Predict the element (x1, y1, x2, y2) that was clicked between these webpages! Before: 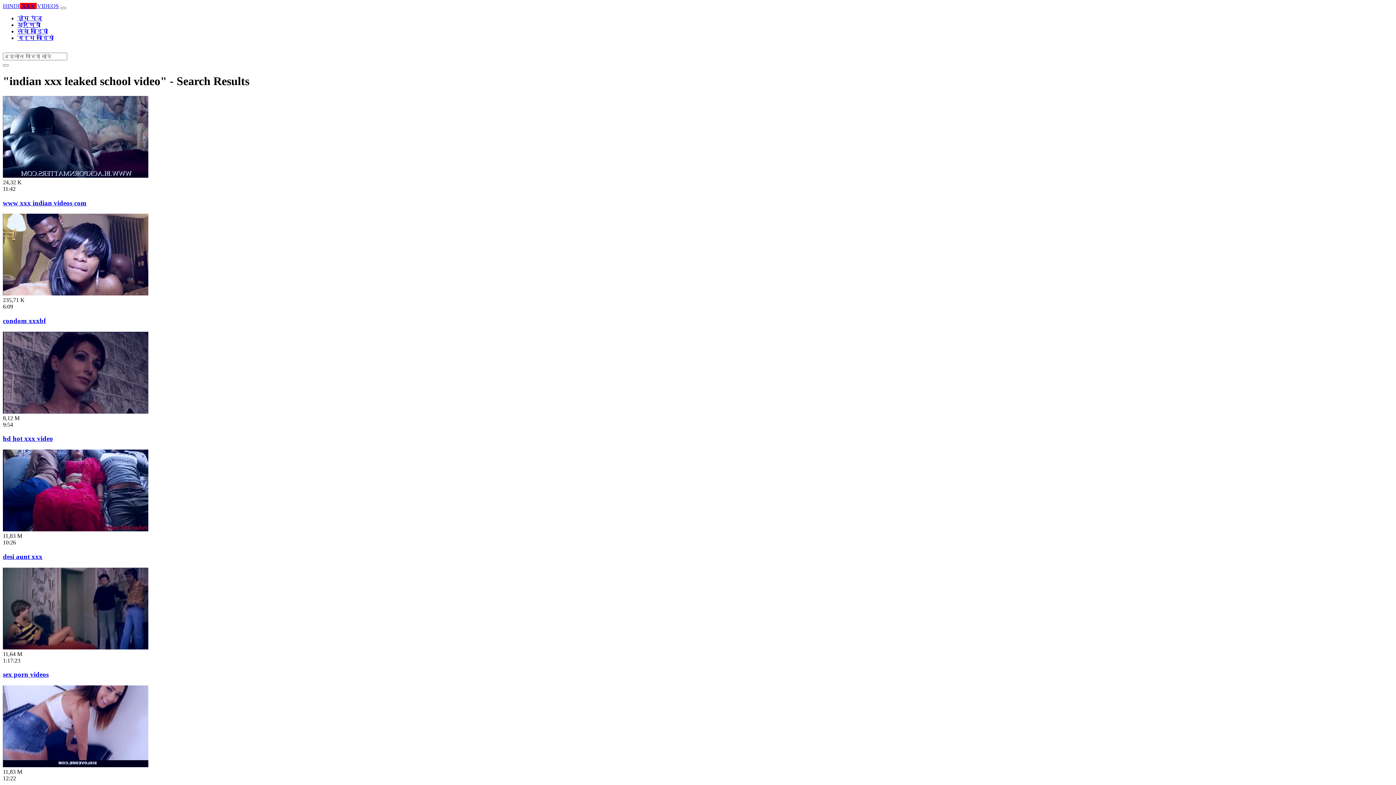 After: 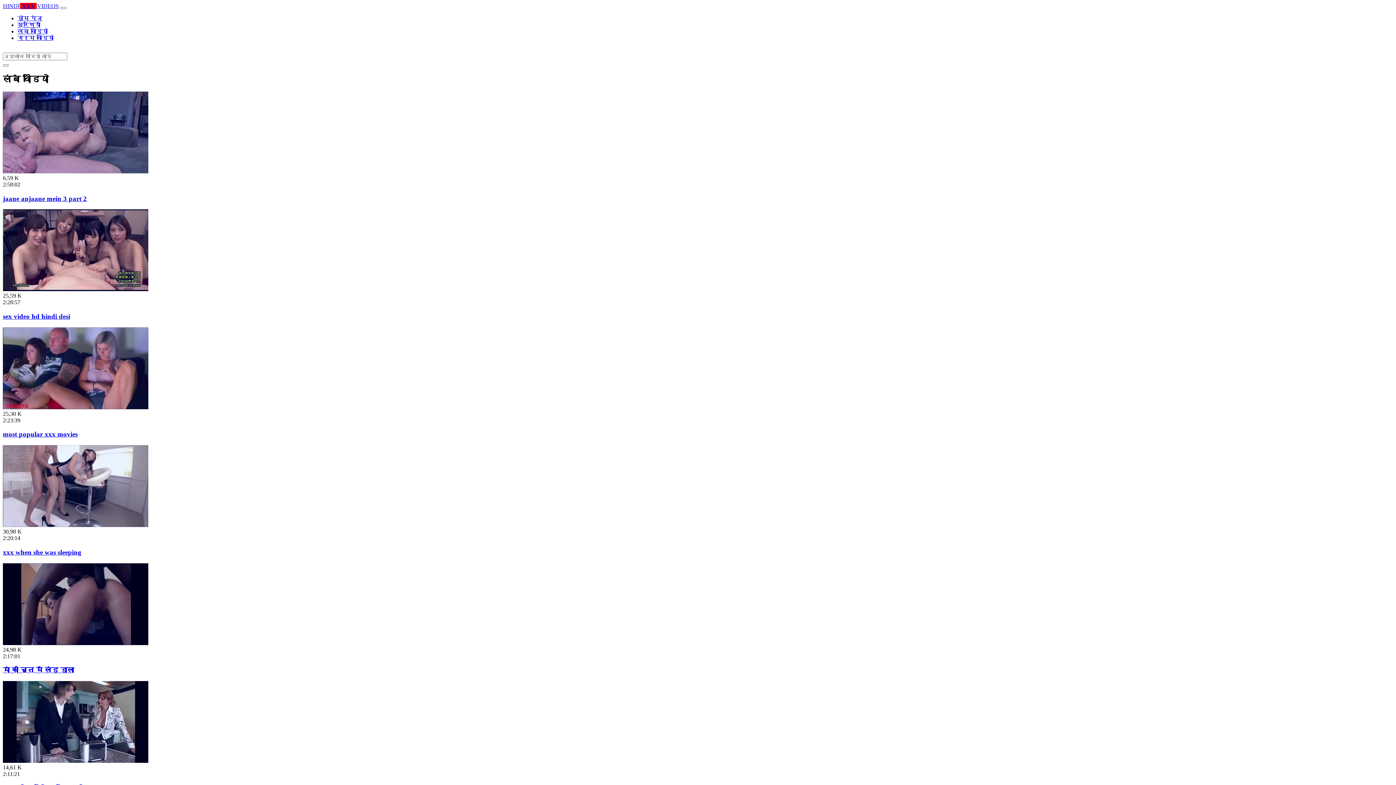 Action: label: लंबे वीडियोो bbox: (17, 28, 48, 34)